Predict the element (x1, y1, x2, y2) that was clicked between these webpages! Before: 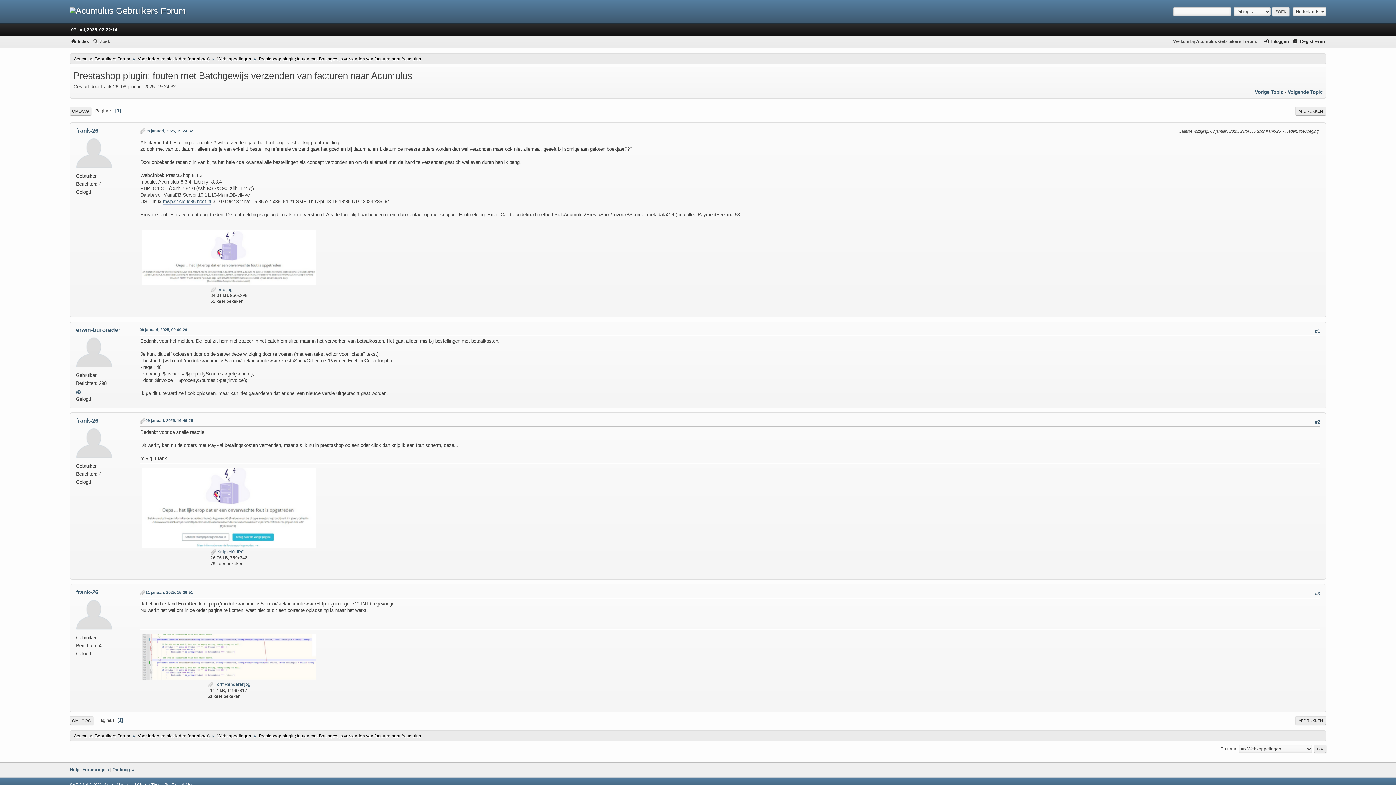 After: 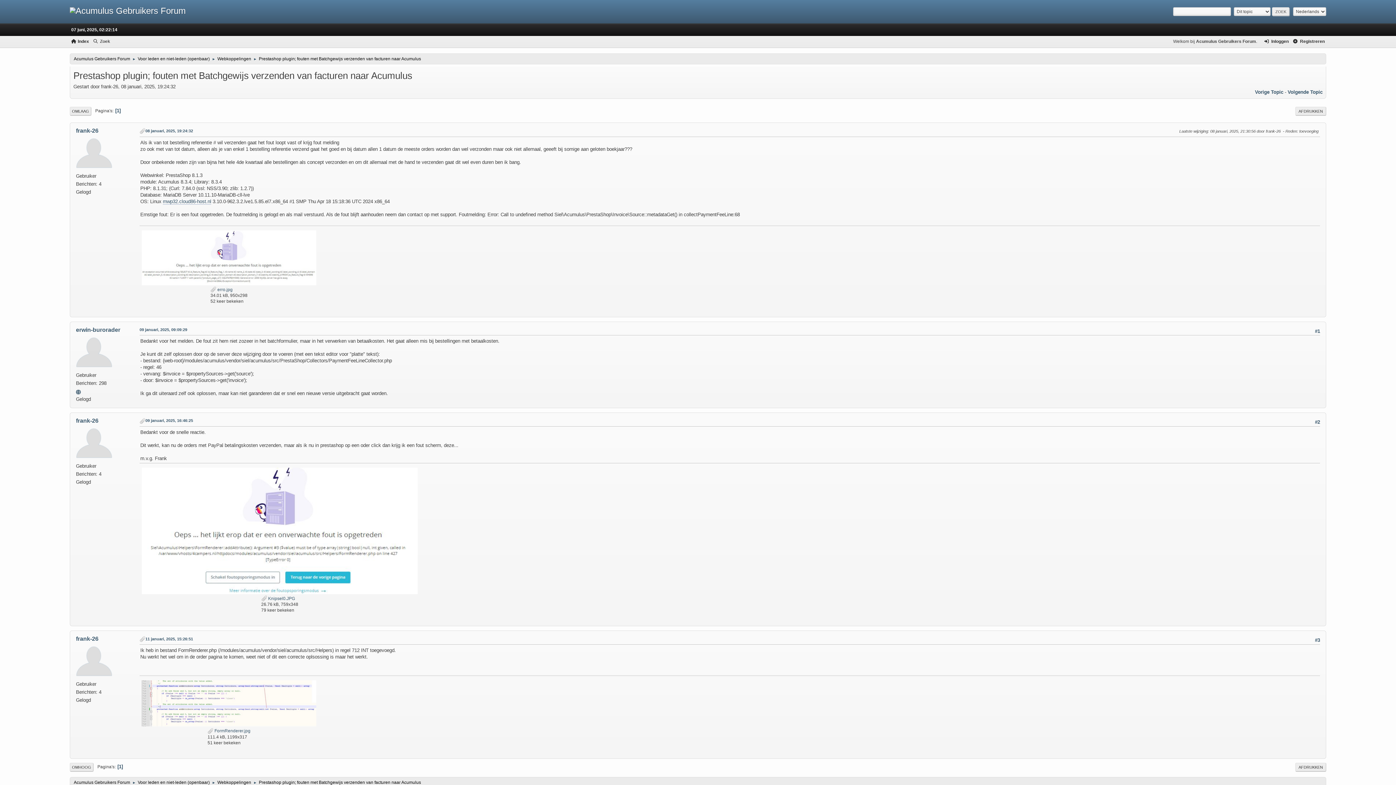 Action: bbox: (141, 467, 316, 549)